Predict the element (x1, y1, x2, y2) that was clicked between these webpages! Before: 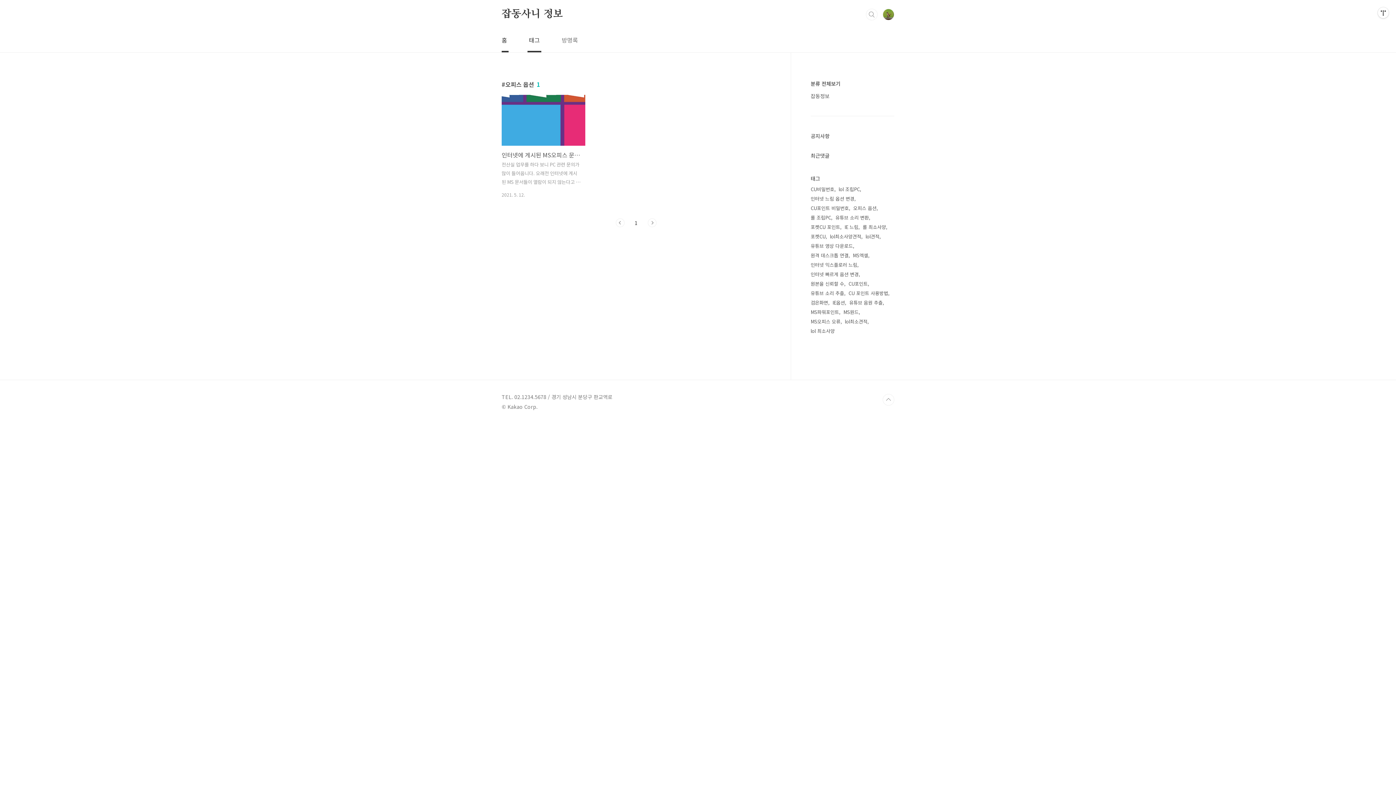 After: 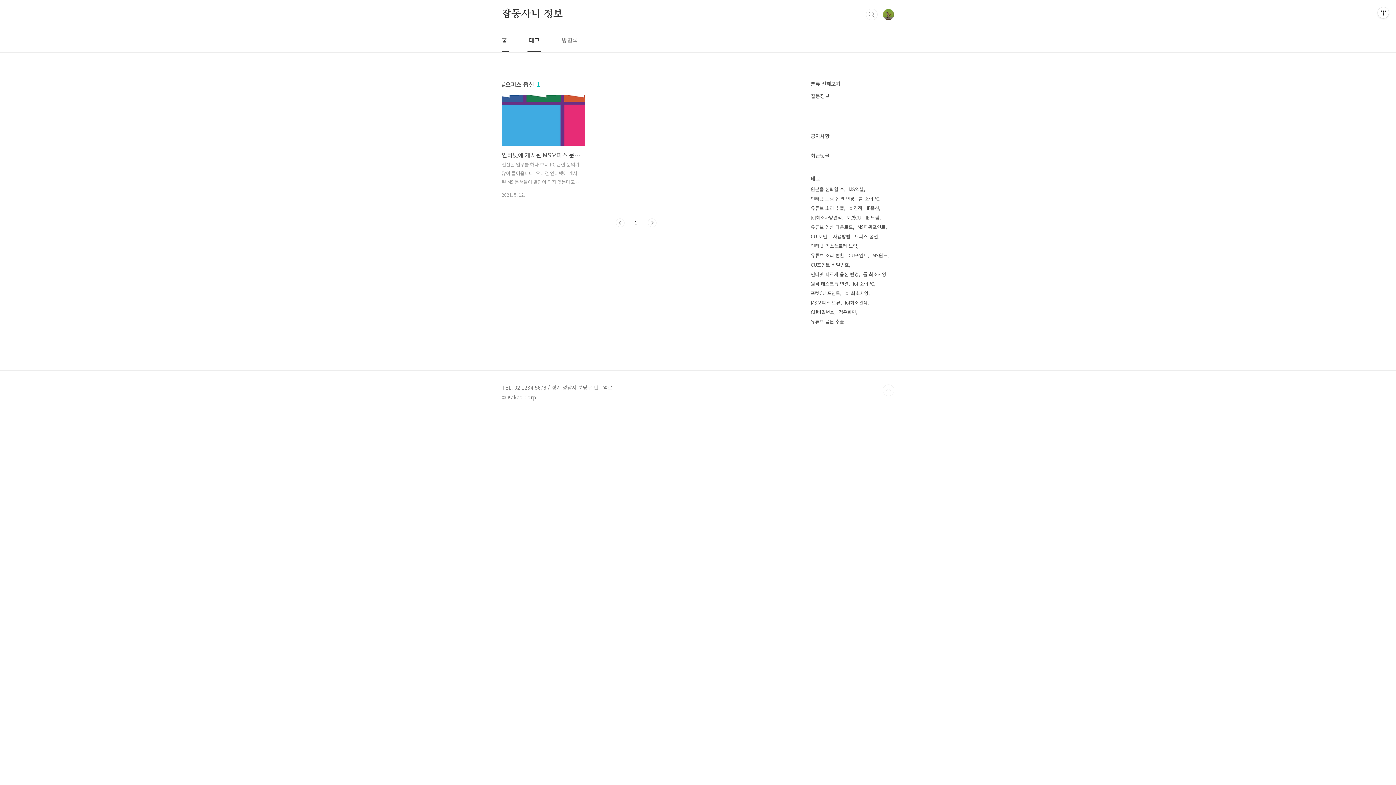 Action: bbox: (634, 218, 637, 227) label: 1